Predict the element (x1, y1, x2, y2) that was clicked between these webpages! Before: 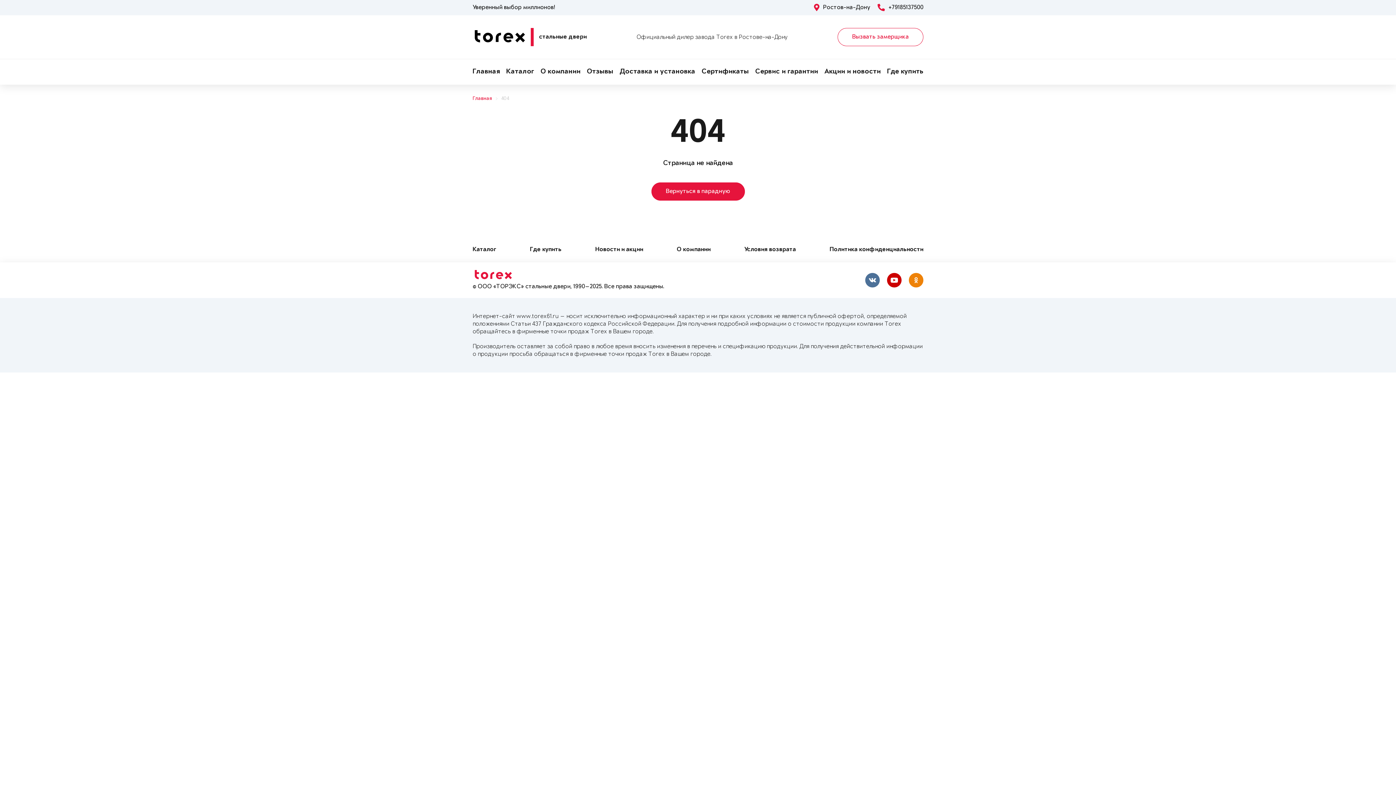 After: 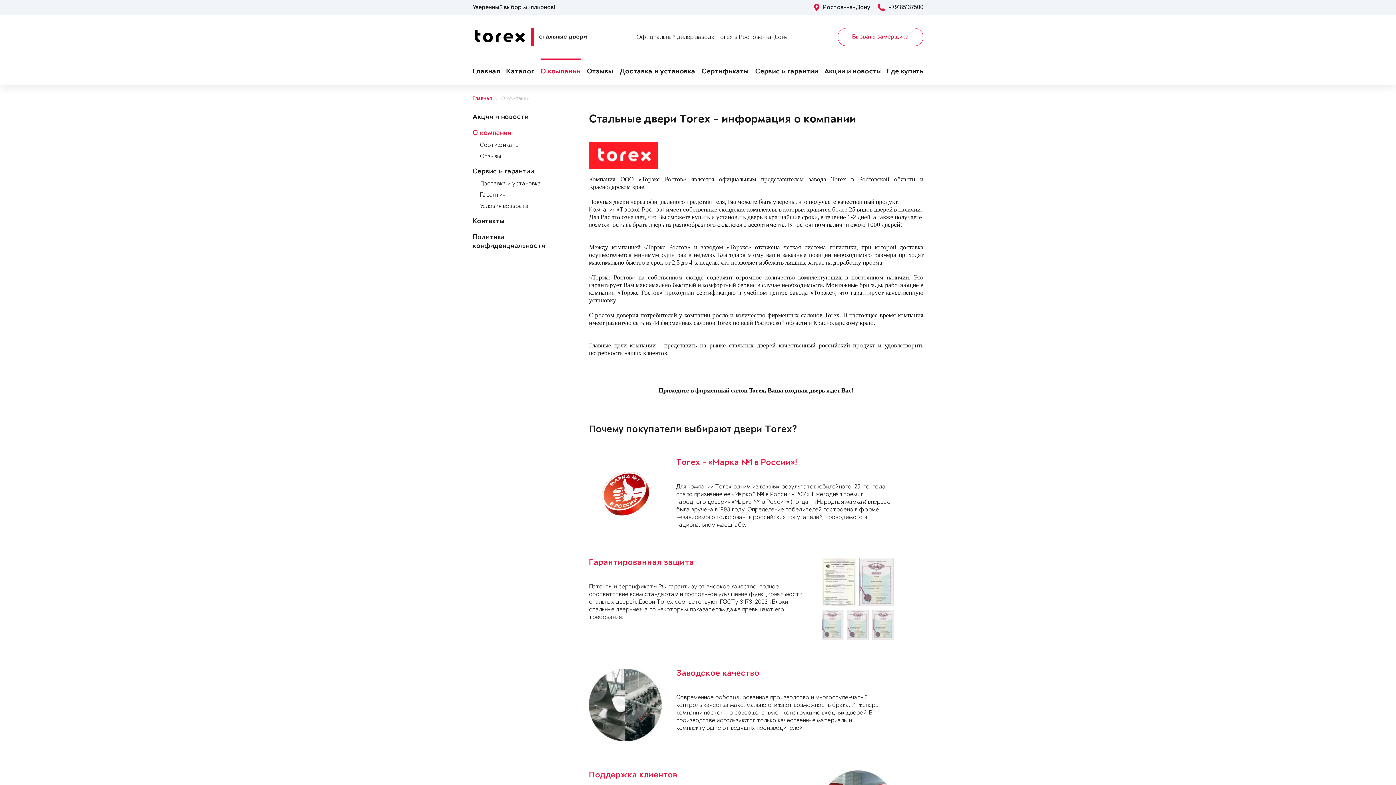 Action: label: О компании bbox: (677, 237, 710, 262)